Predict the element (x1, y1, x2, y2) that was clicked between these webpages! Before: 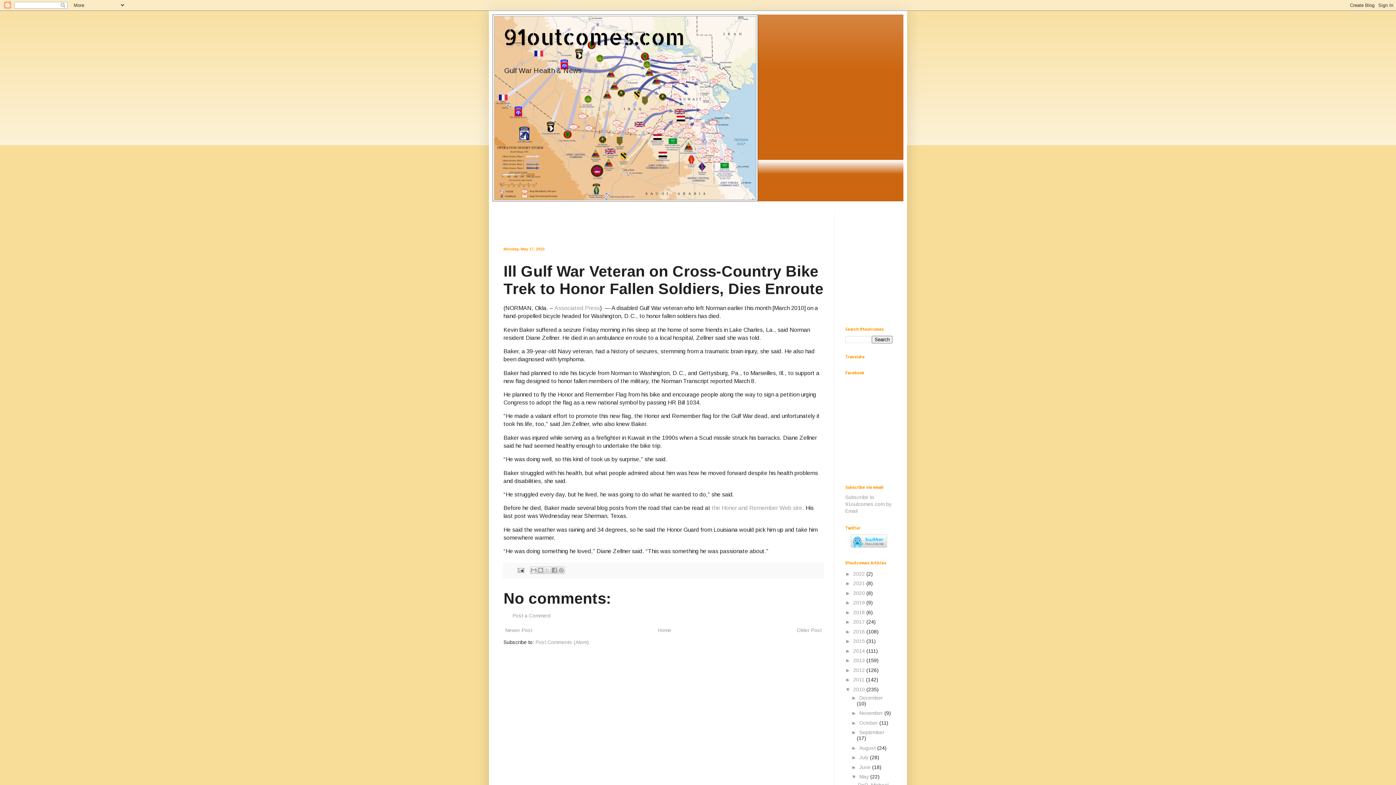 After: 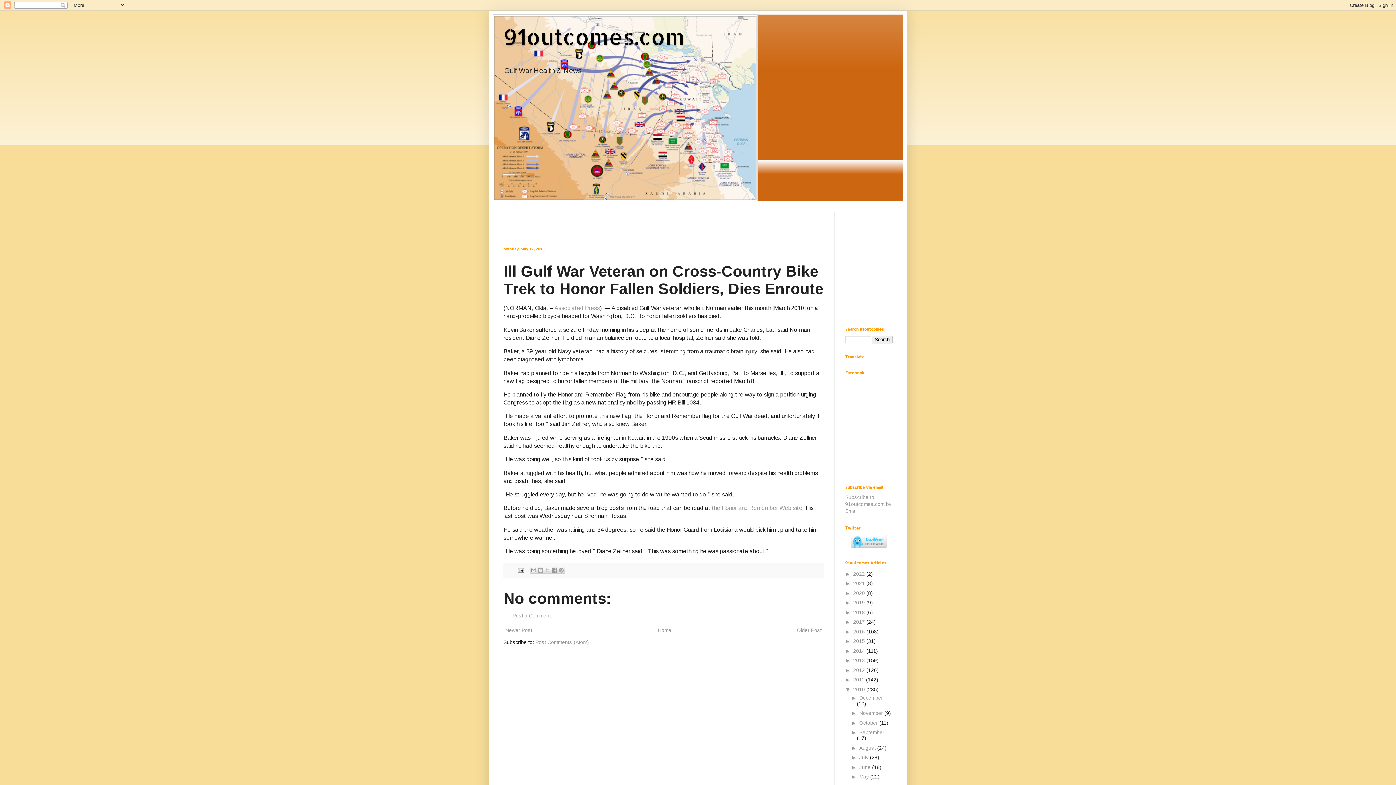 Action: bbox: (851, 774, 859, 780) label: ▼  